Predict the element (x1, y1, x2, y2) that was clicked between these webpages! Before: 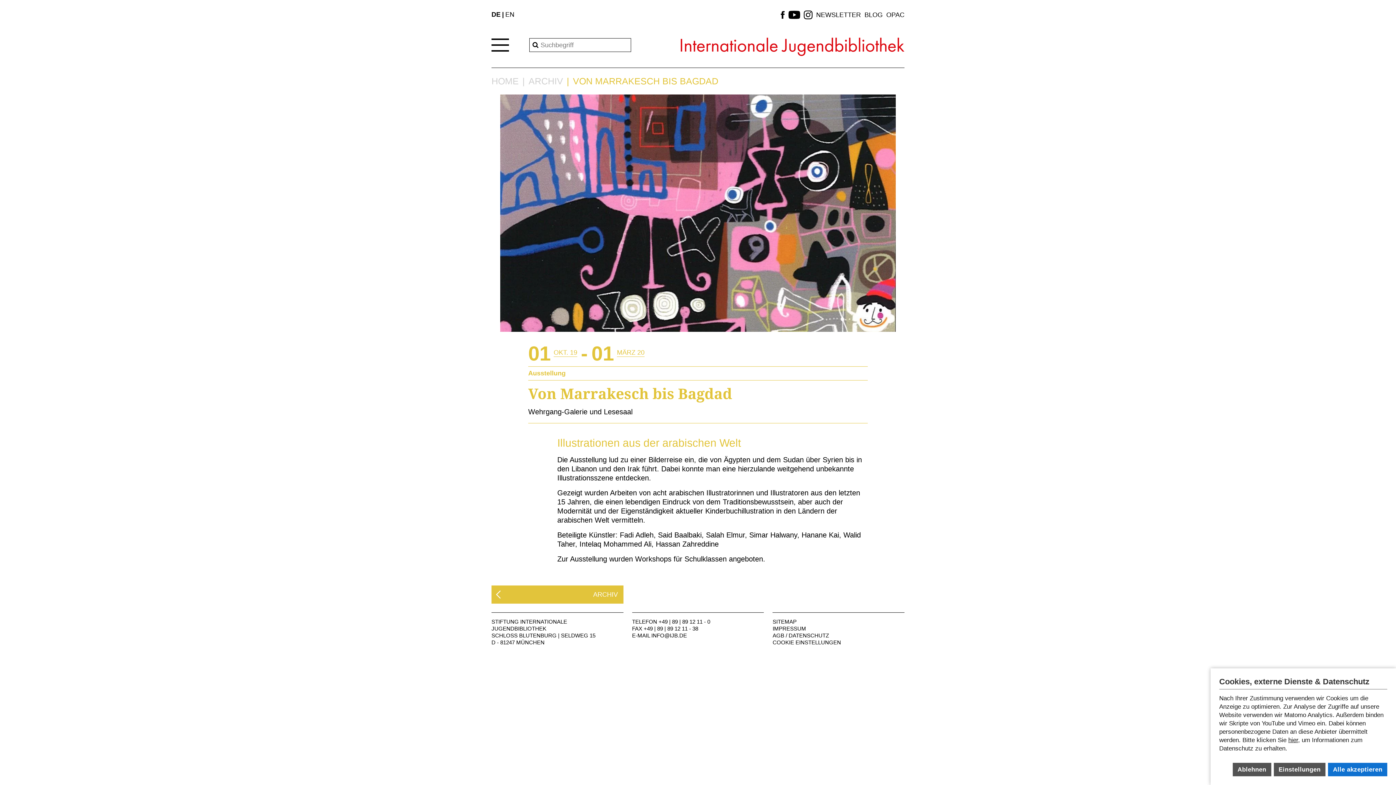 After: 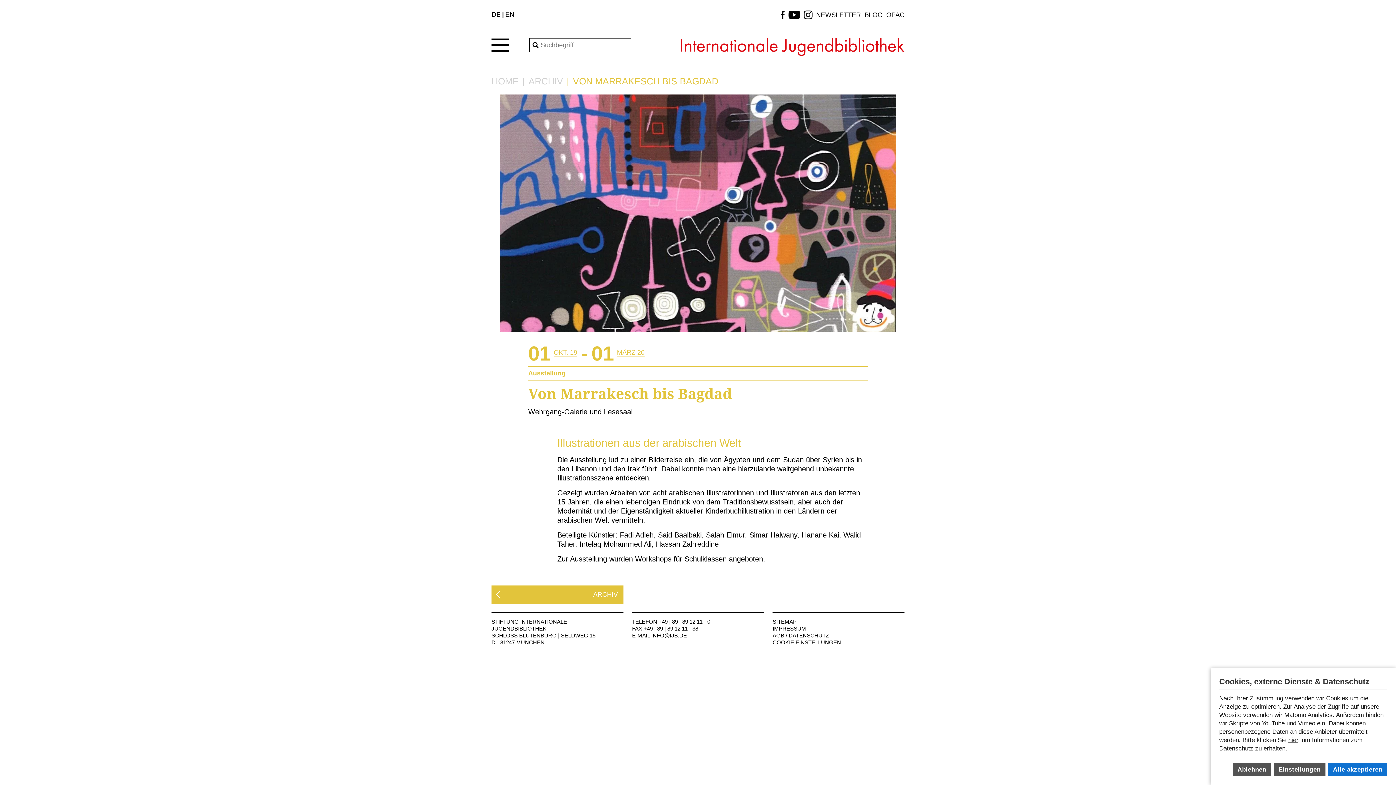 Action: bbox: (491, 10, 500, 18) label: DE